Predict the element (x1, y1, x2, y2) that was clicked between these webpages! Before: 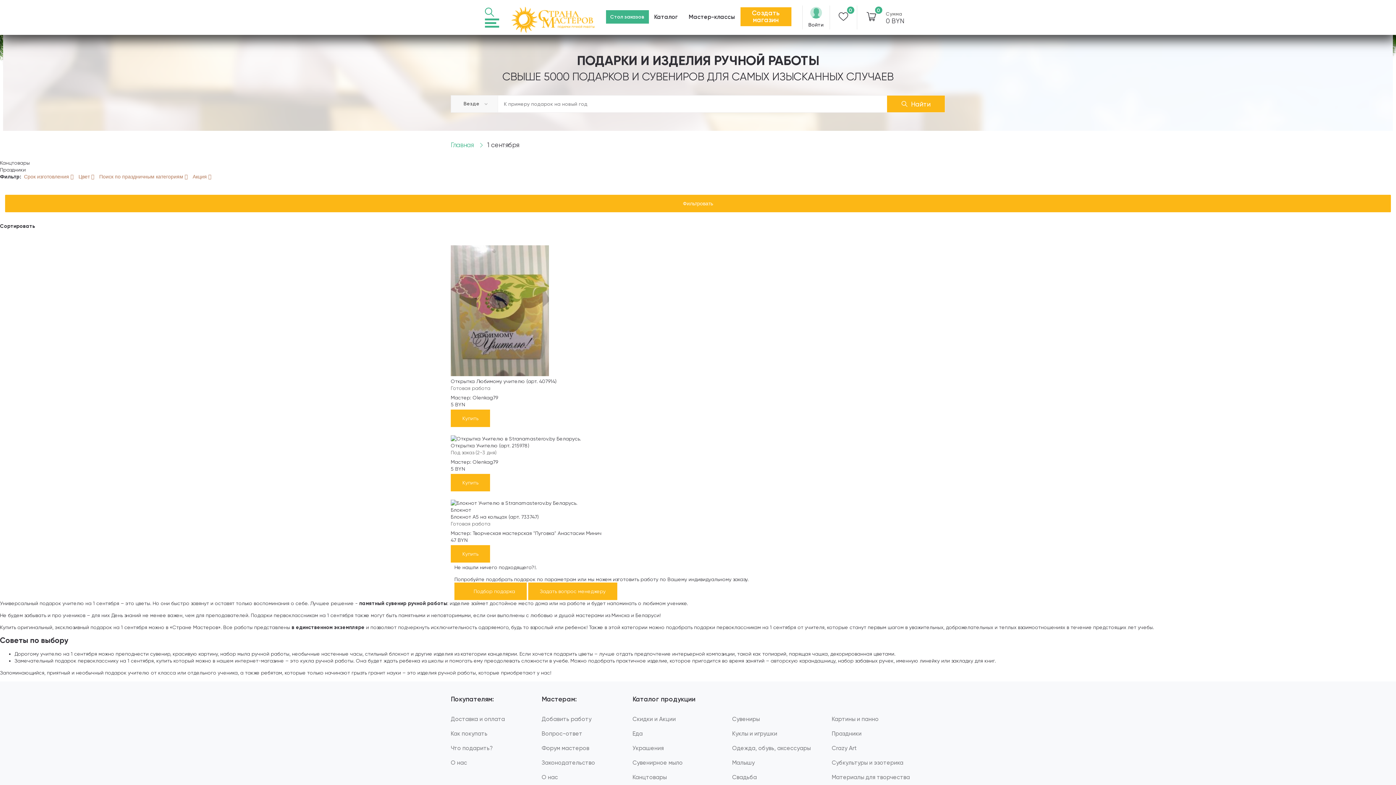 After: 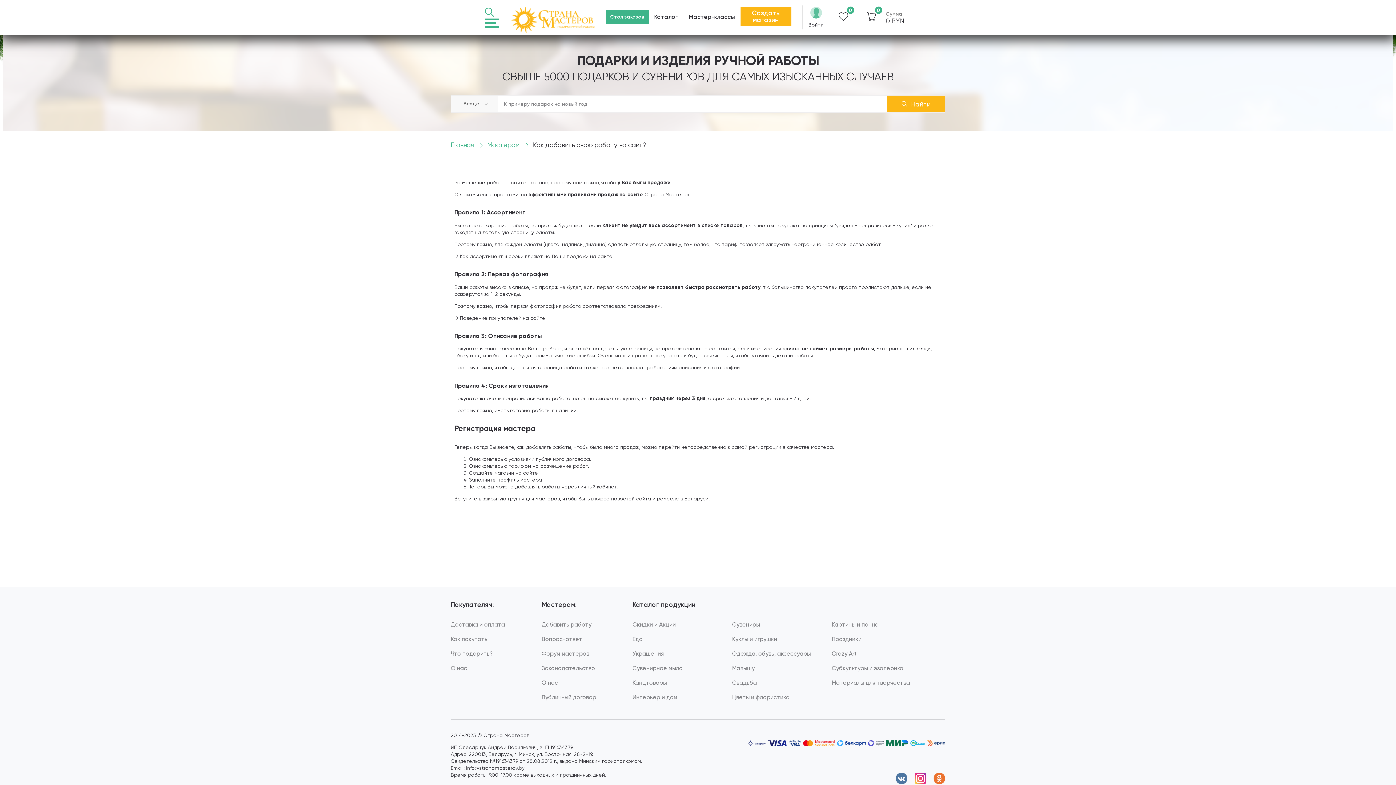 Action: bbox: (541, 715, 591, 722) label: Добавить работу